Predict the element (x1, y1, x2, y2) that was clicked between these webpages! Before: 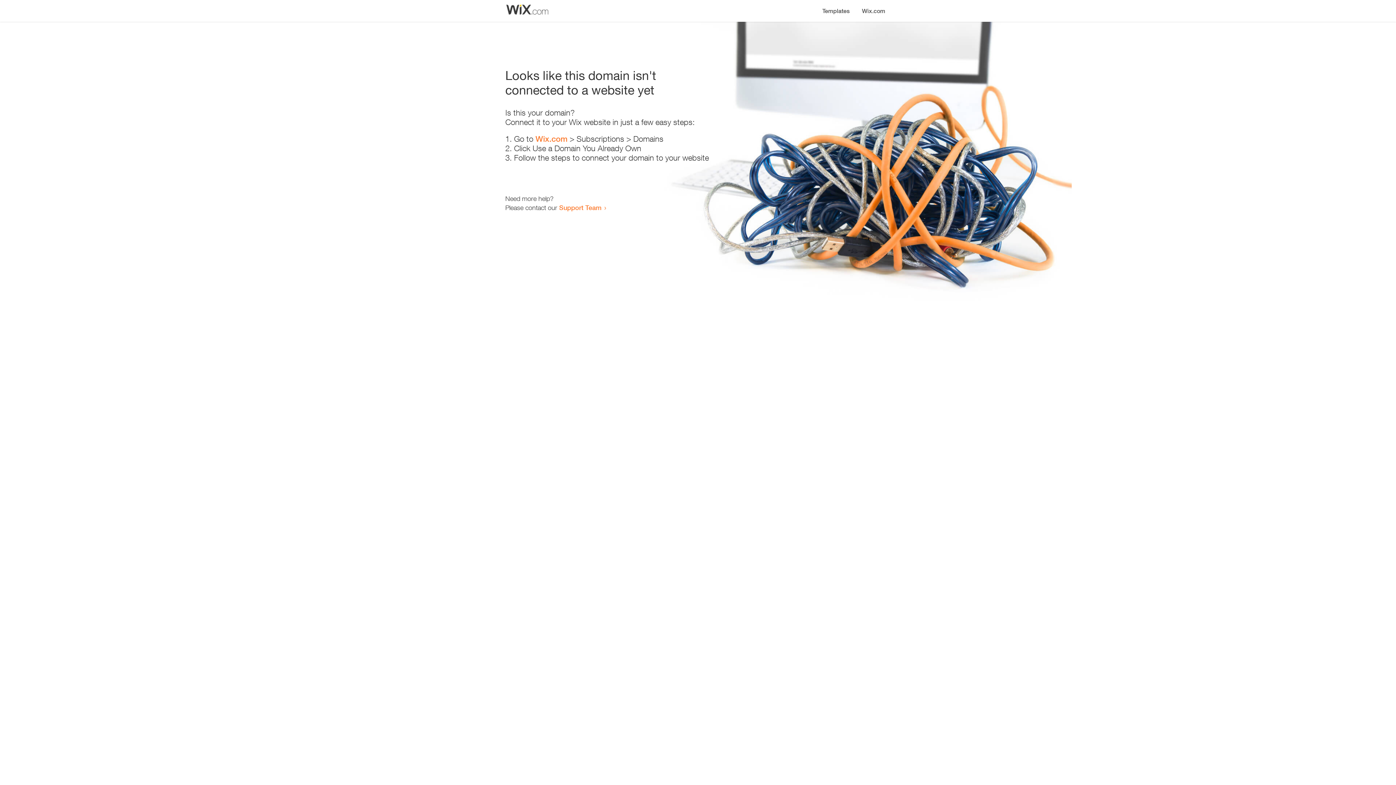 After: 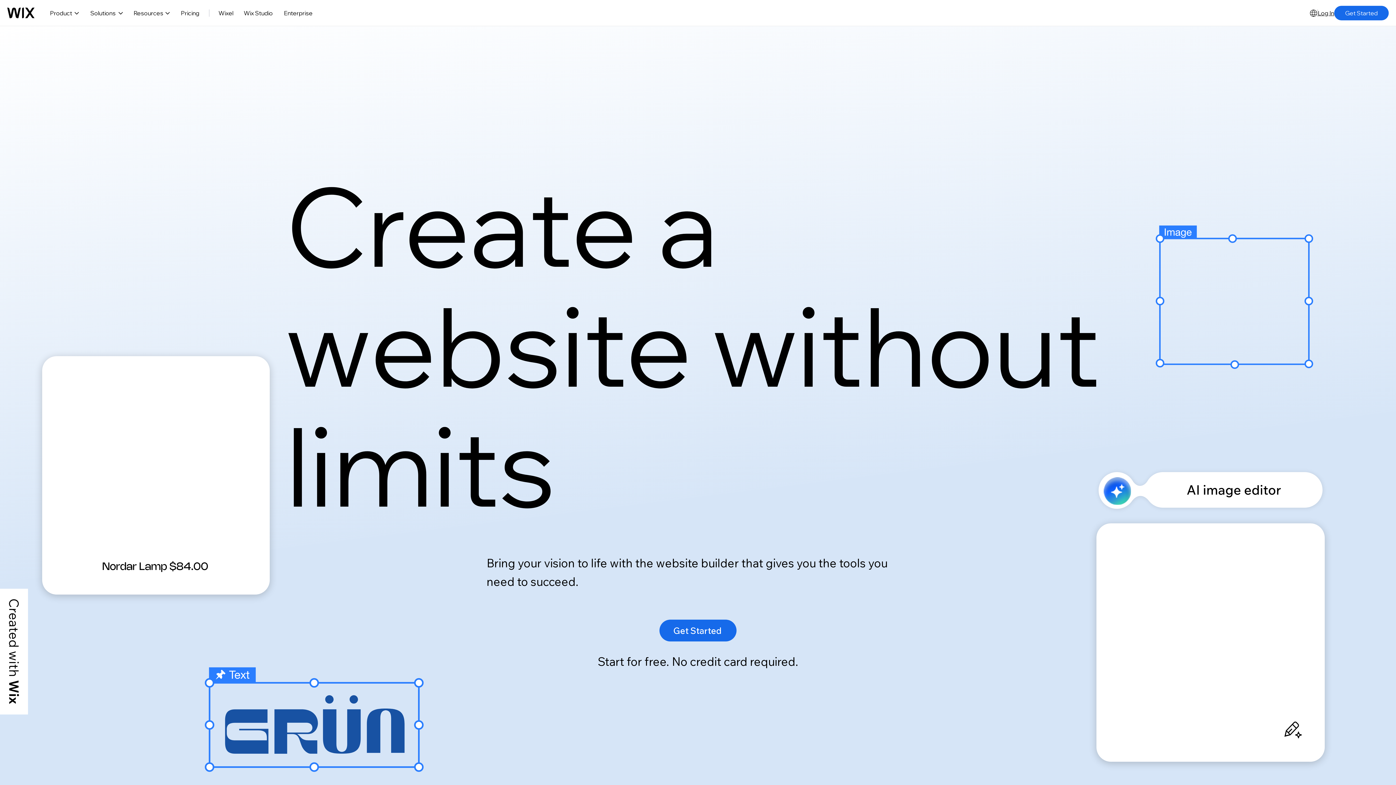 Action: bbox: (535, 134, 567, 143) label: Wix.com